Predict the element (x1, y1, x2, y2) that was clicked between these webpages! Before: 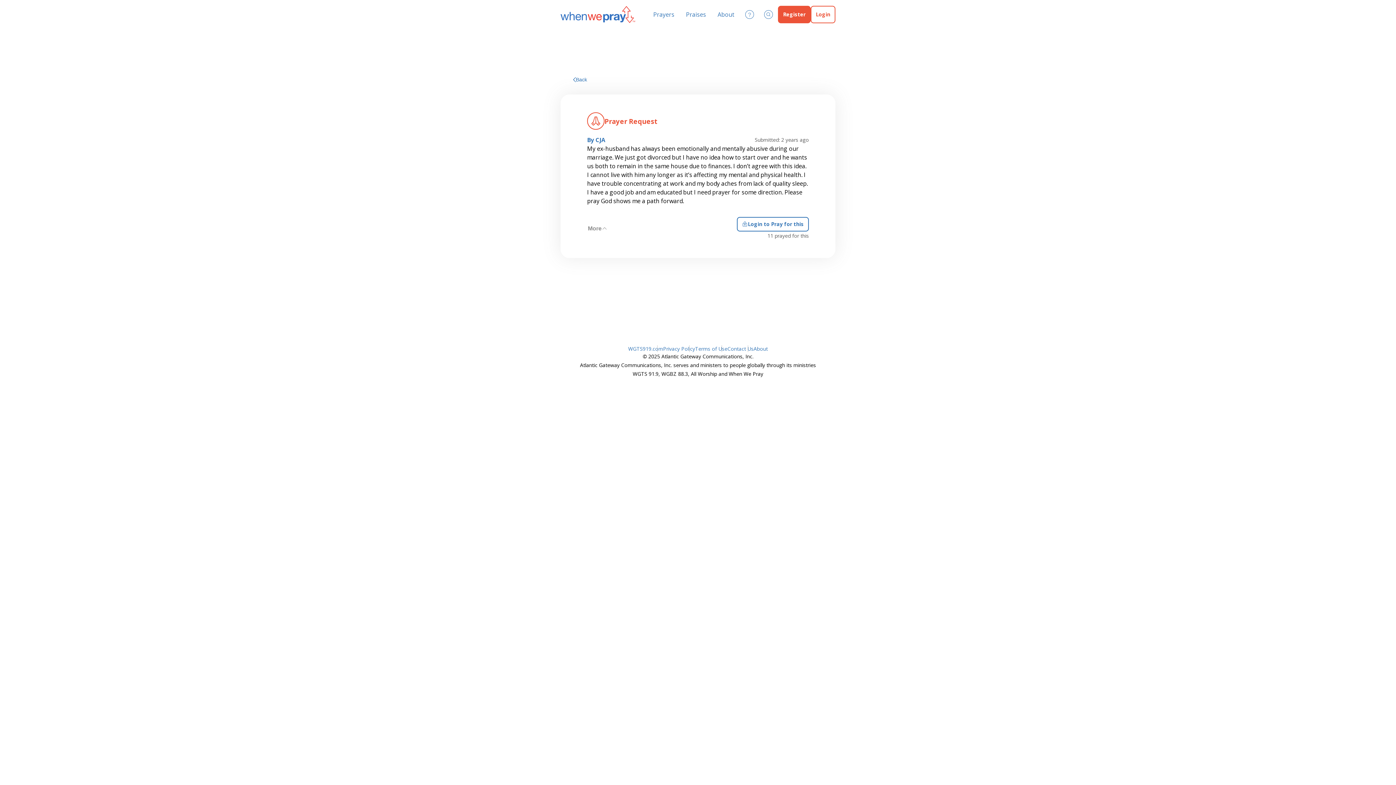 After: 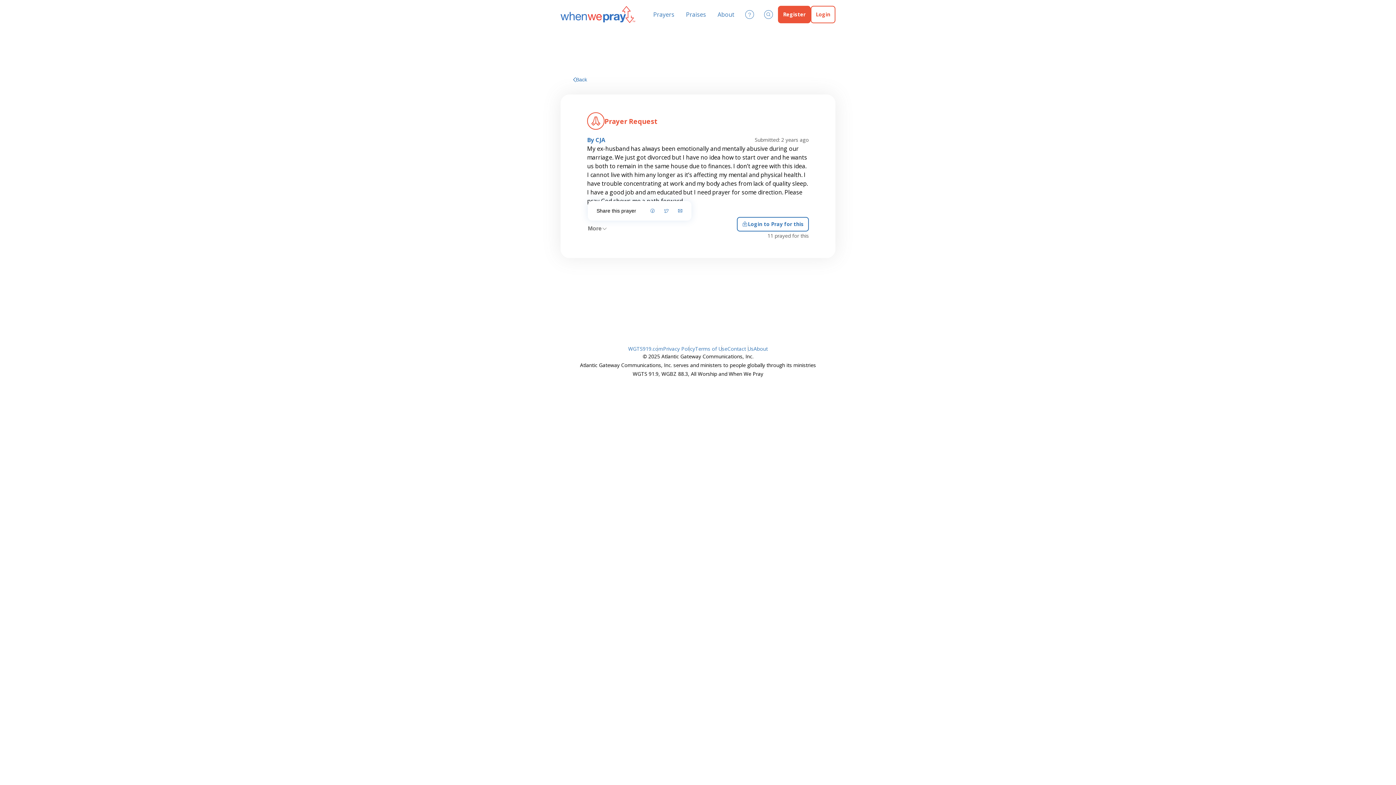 Action: label: More bbox: (587, 220, 608, 237)